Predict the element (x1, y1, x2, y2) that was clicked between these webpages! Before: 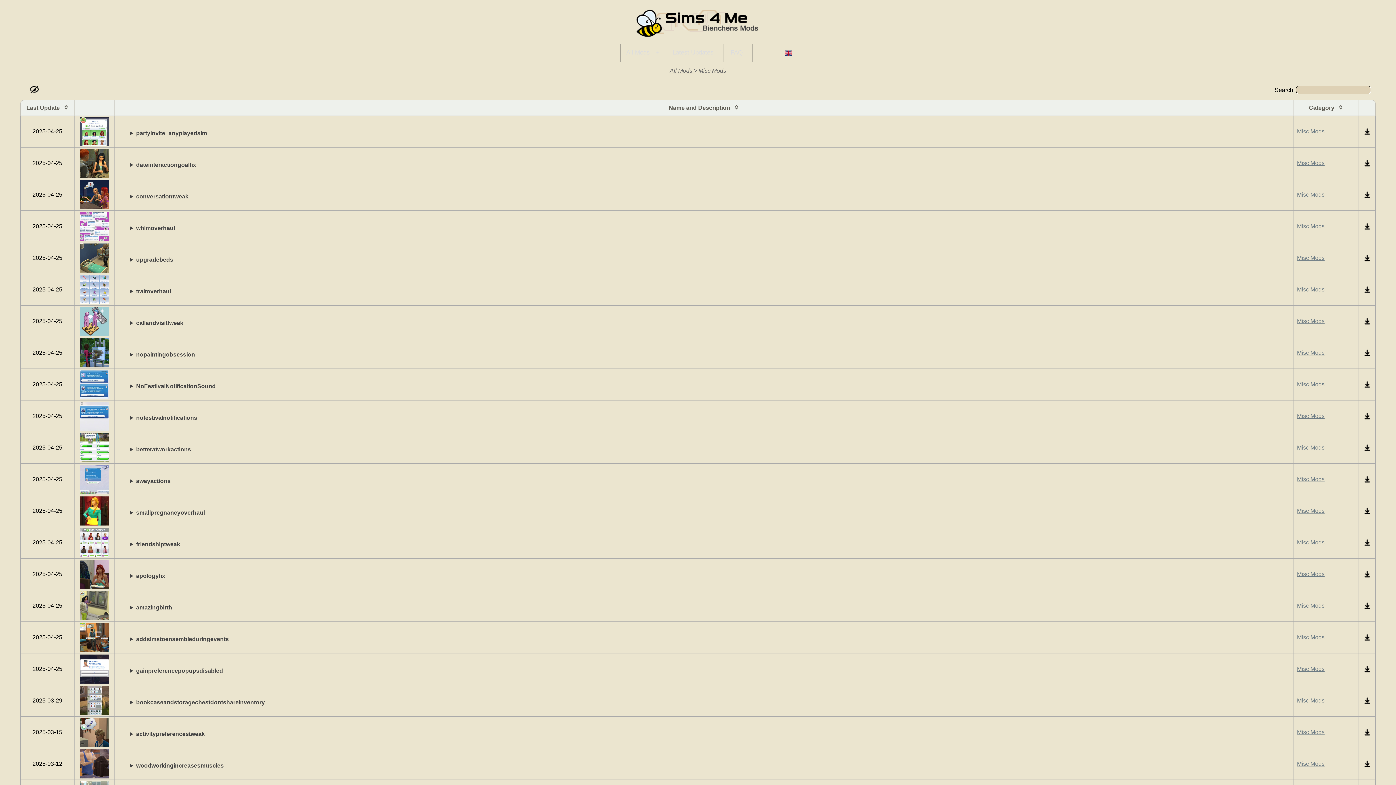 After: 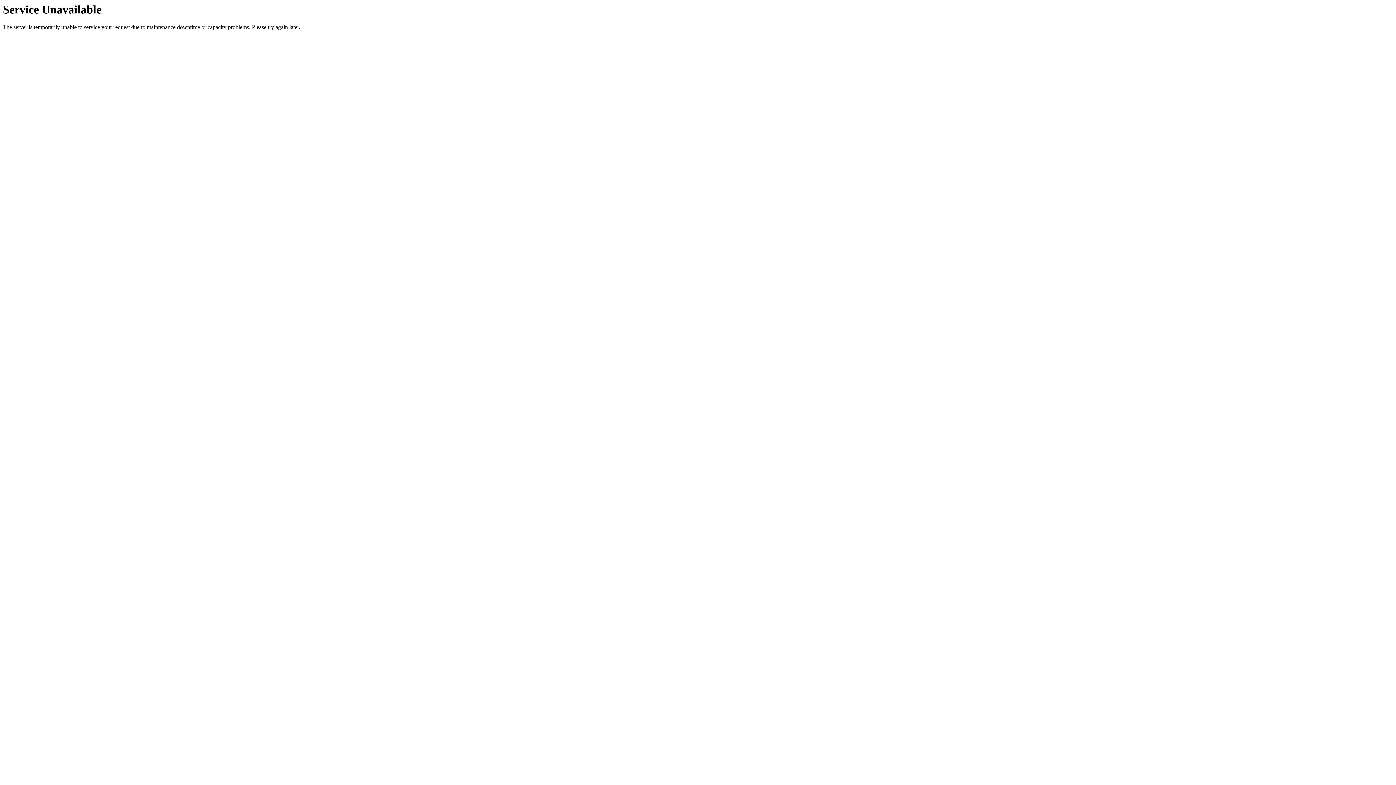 Action: label: Misc Mods bbox: (1297, 602, 1324, 609)